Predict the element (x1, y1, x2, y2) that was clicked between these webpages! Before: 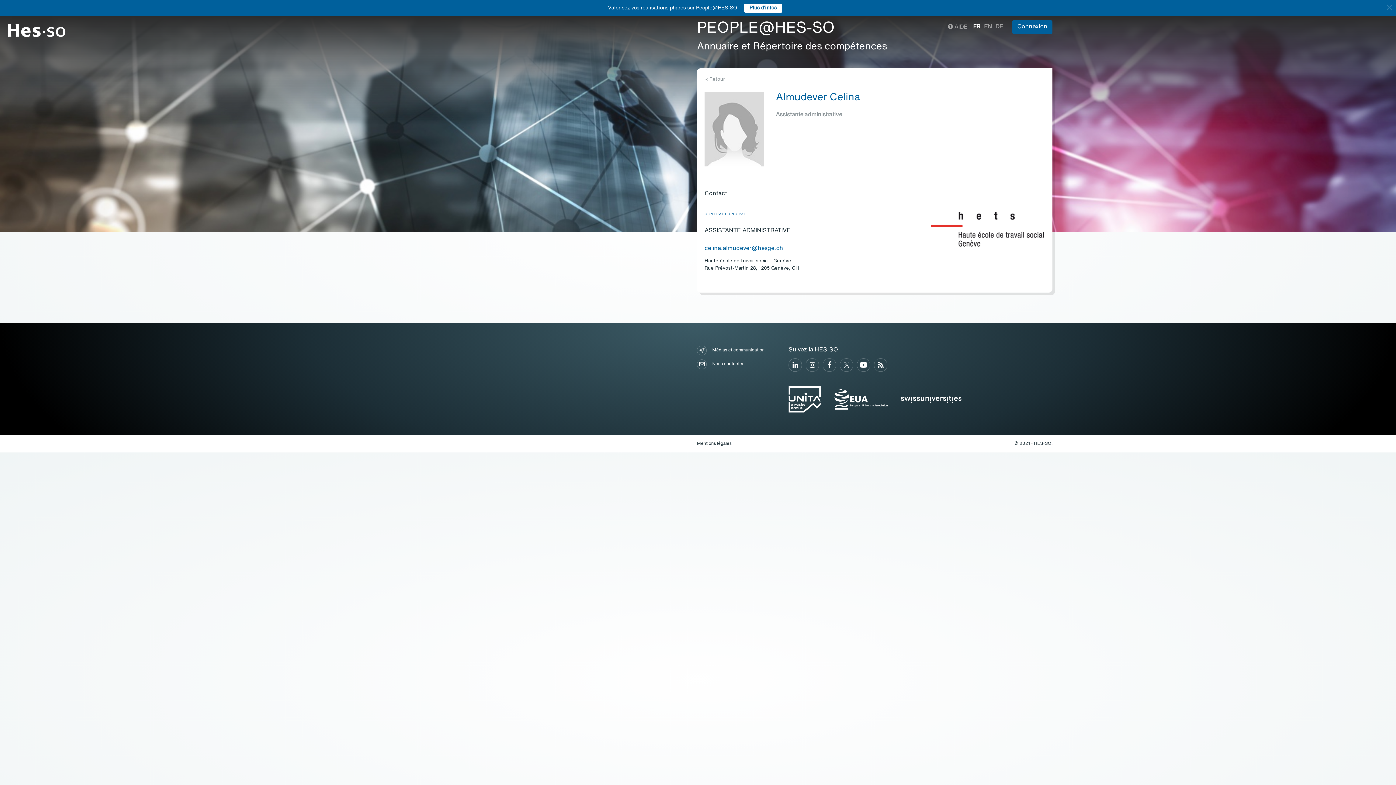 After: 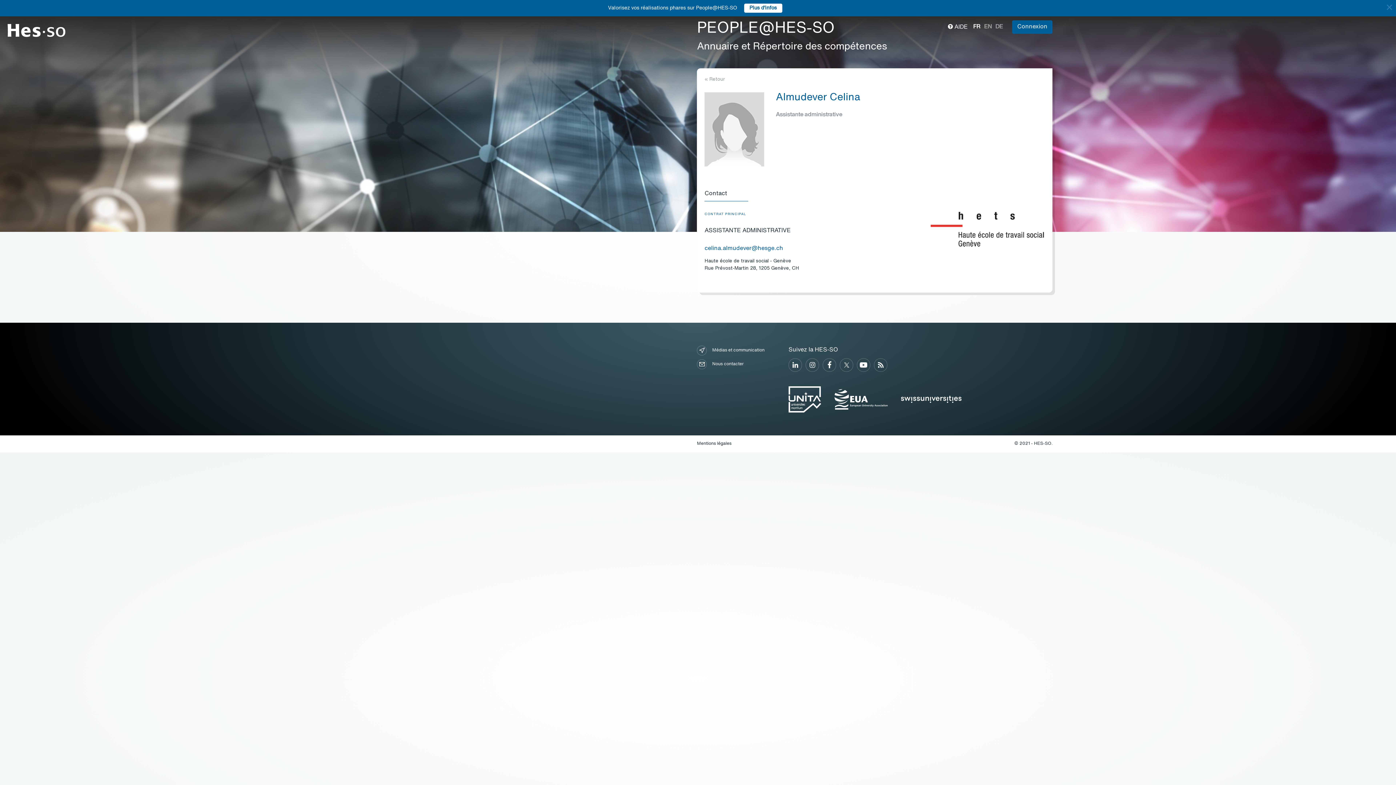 Action: bbox: (948, 24, 968, 30) label:  AIDE